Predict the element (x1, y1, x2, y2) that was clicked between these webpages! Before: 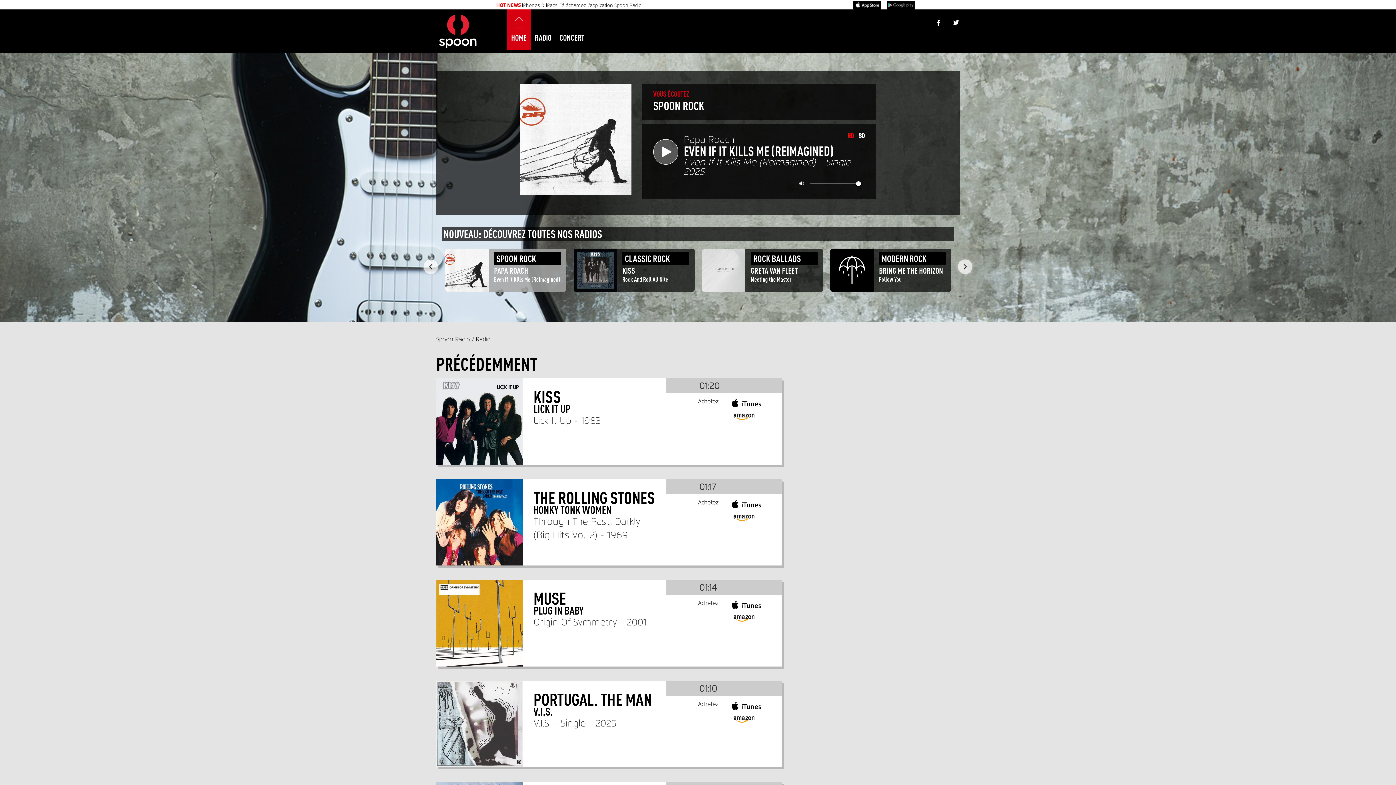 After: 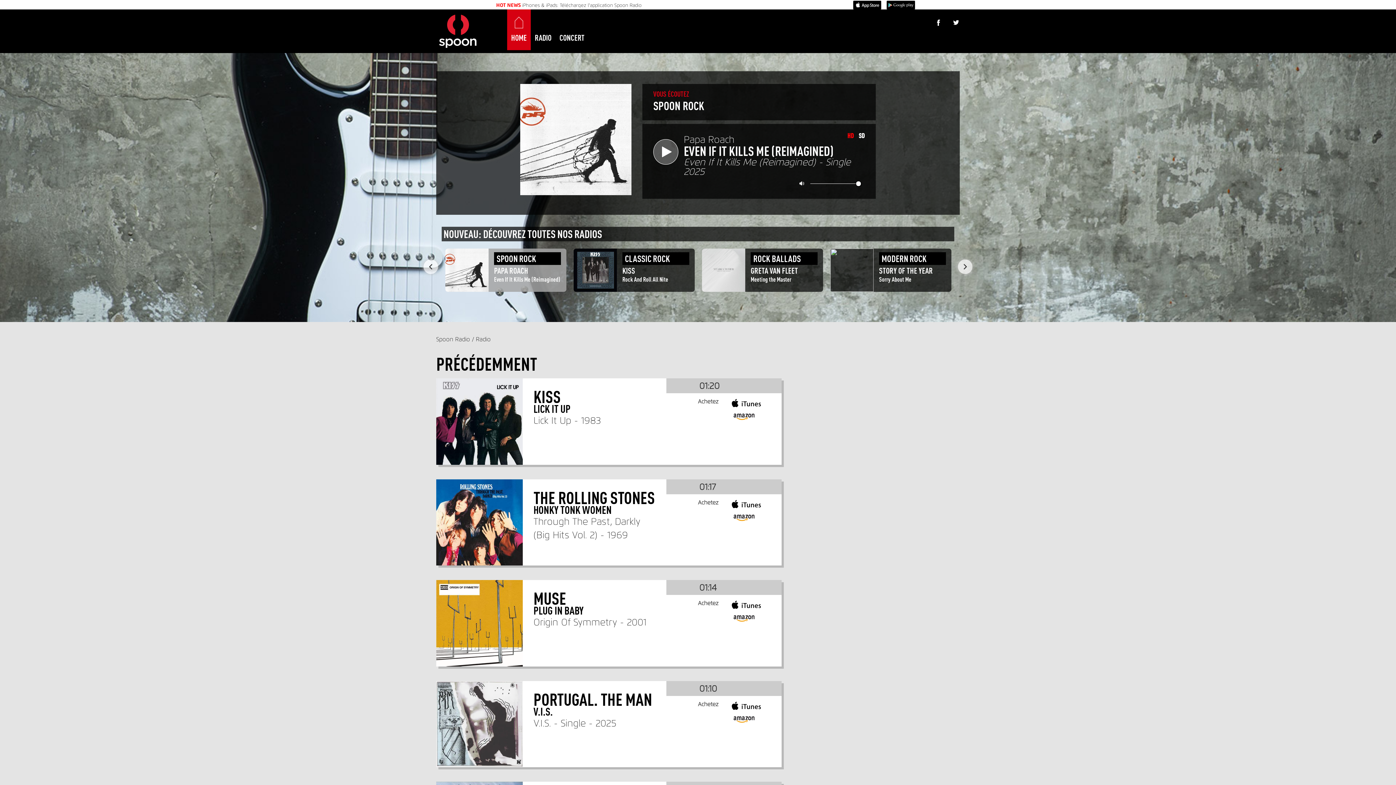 Action: bbox: (729, 600, 776, 611)